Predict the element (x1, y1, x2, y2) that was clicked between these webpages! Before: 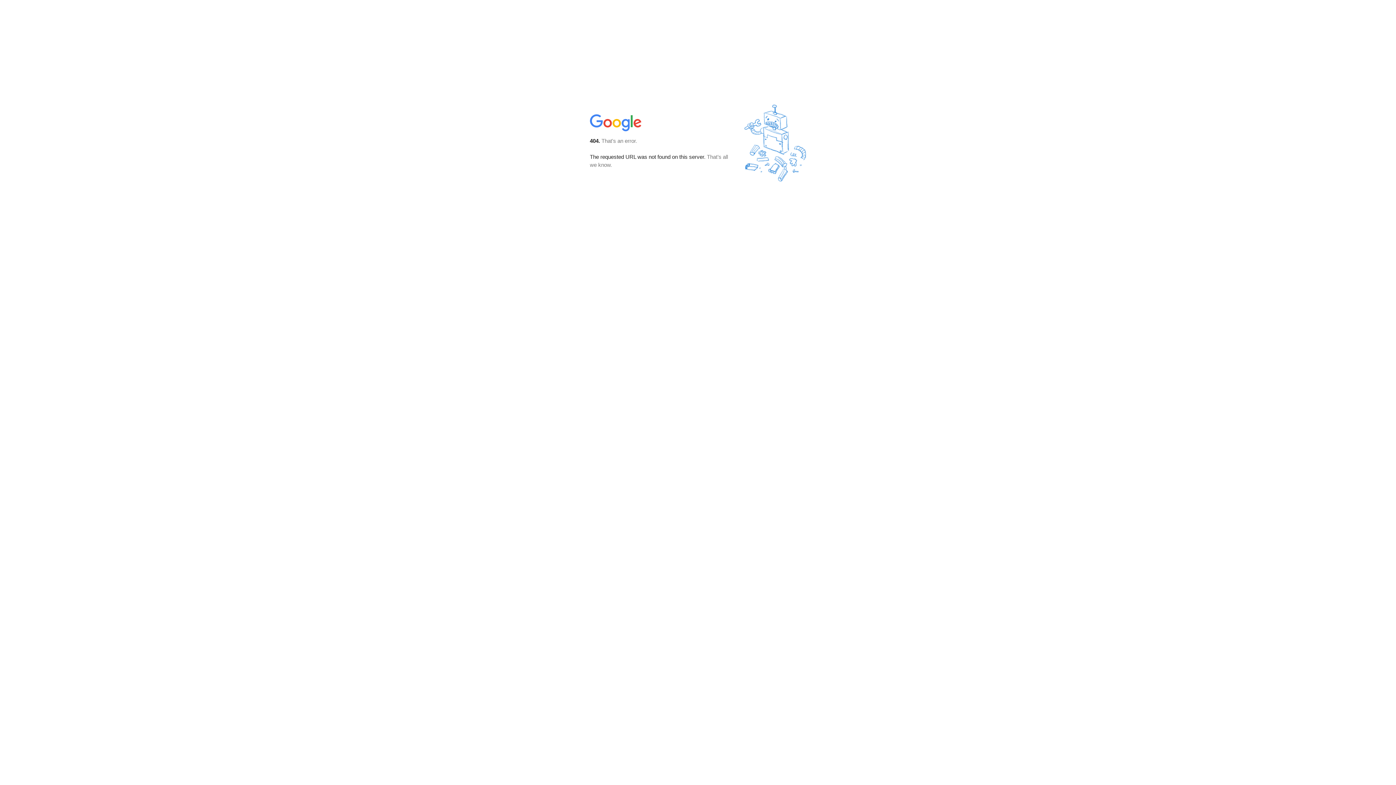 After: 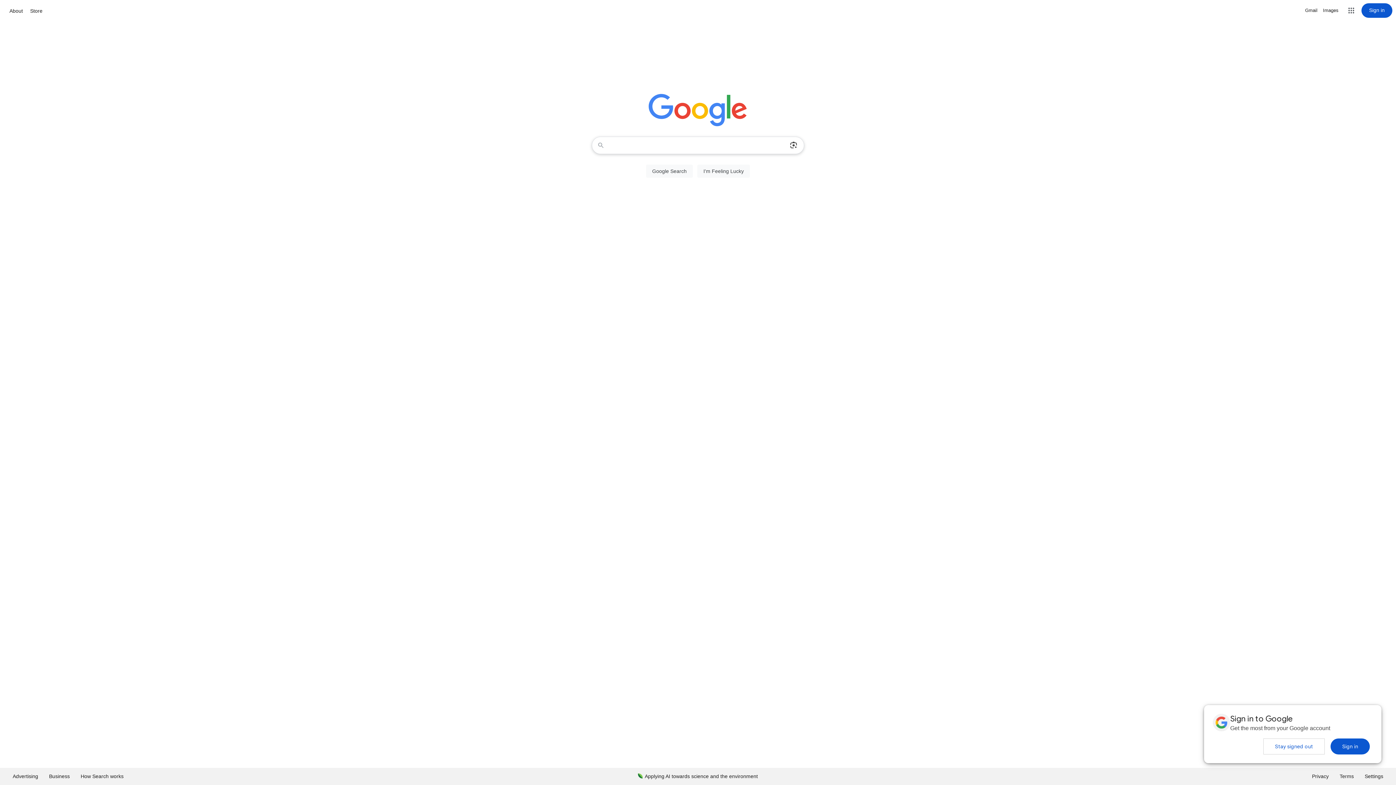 Action: bbox: (590, 127, 642, 134)